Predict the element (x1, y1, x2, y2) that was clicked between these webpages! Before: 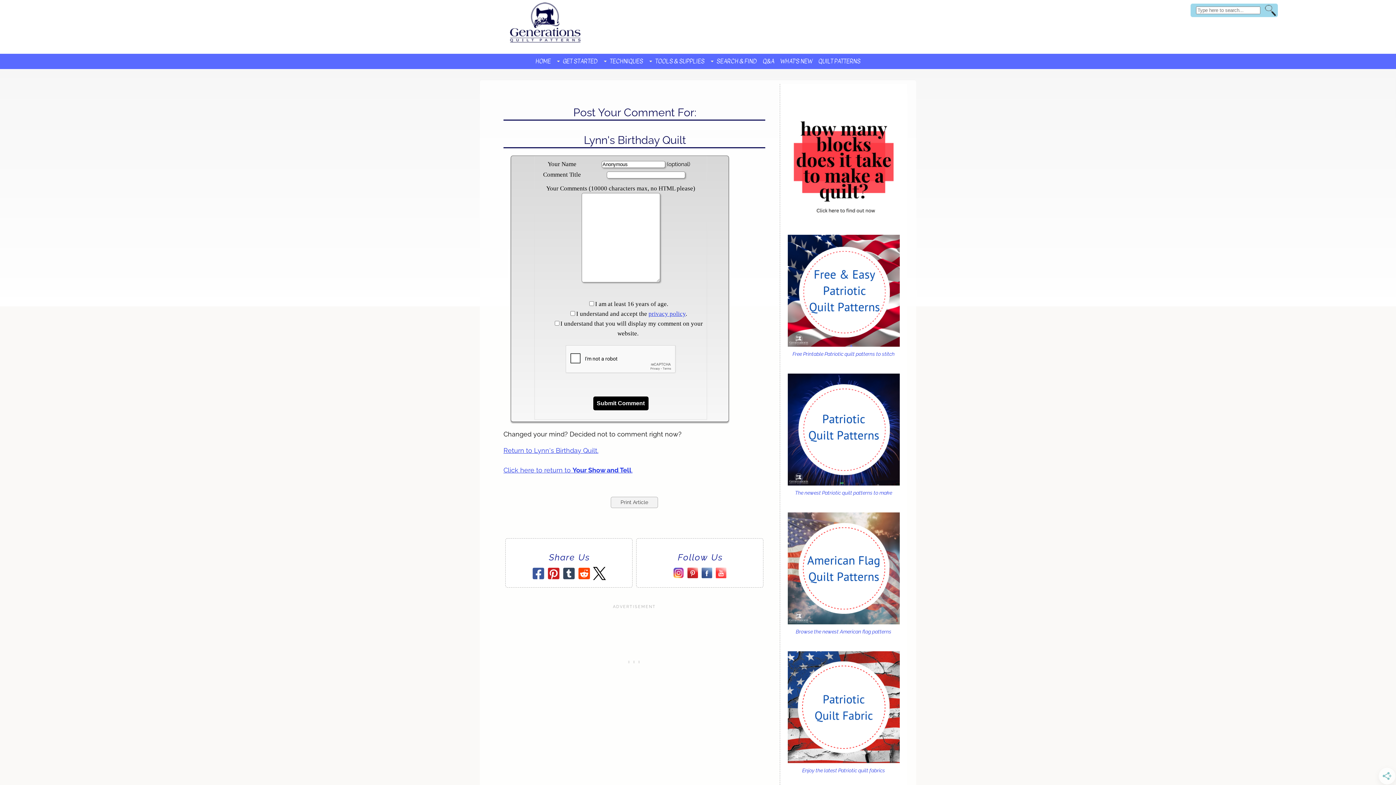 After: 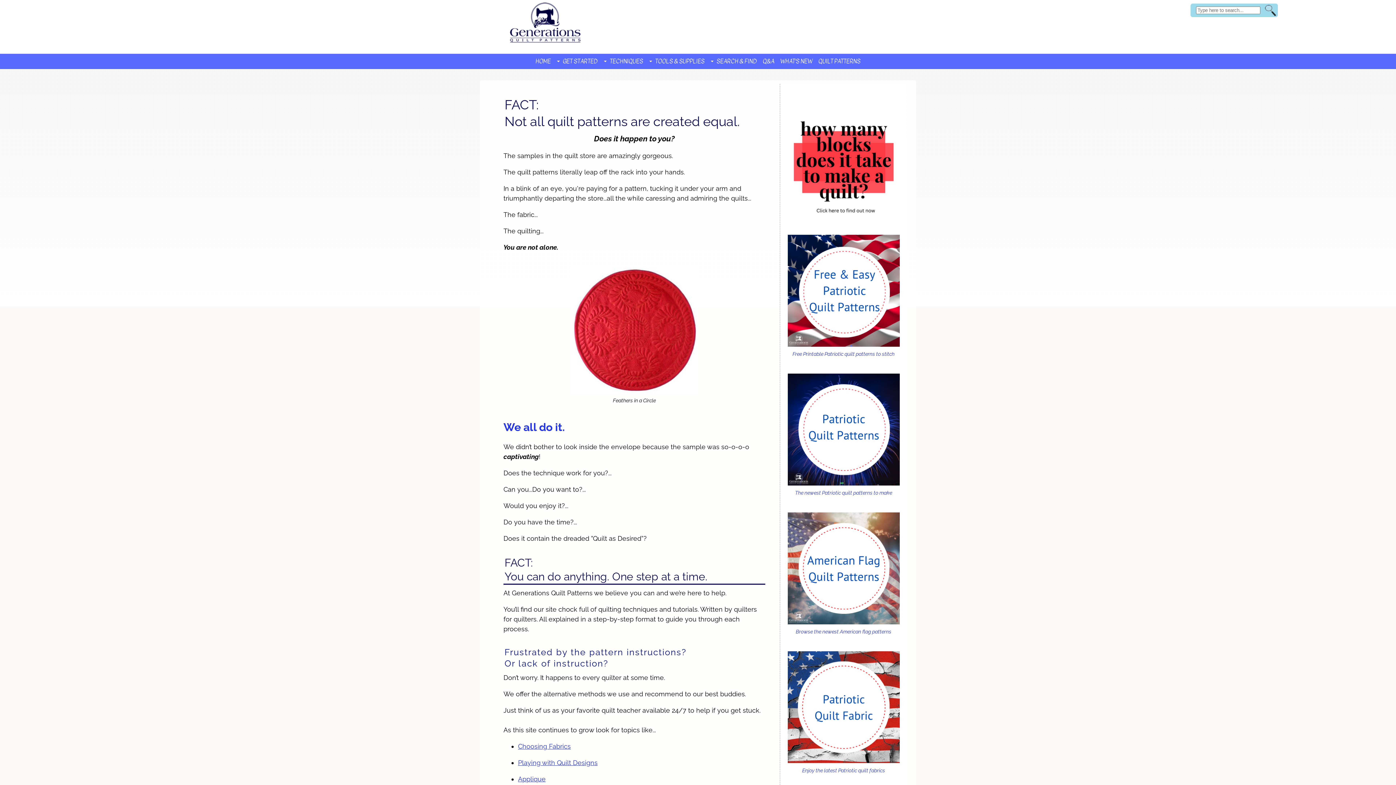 Action: bbox: (532, 56, 553, 66) label: HOME